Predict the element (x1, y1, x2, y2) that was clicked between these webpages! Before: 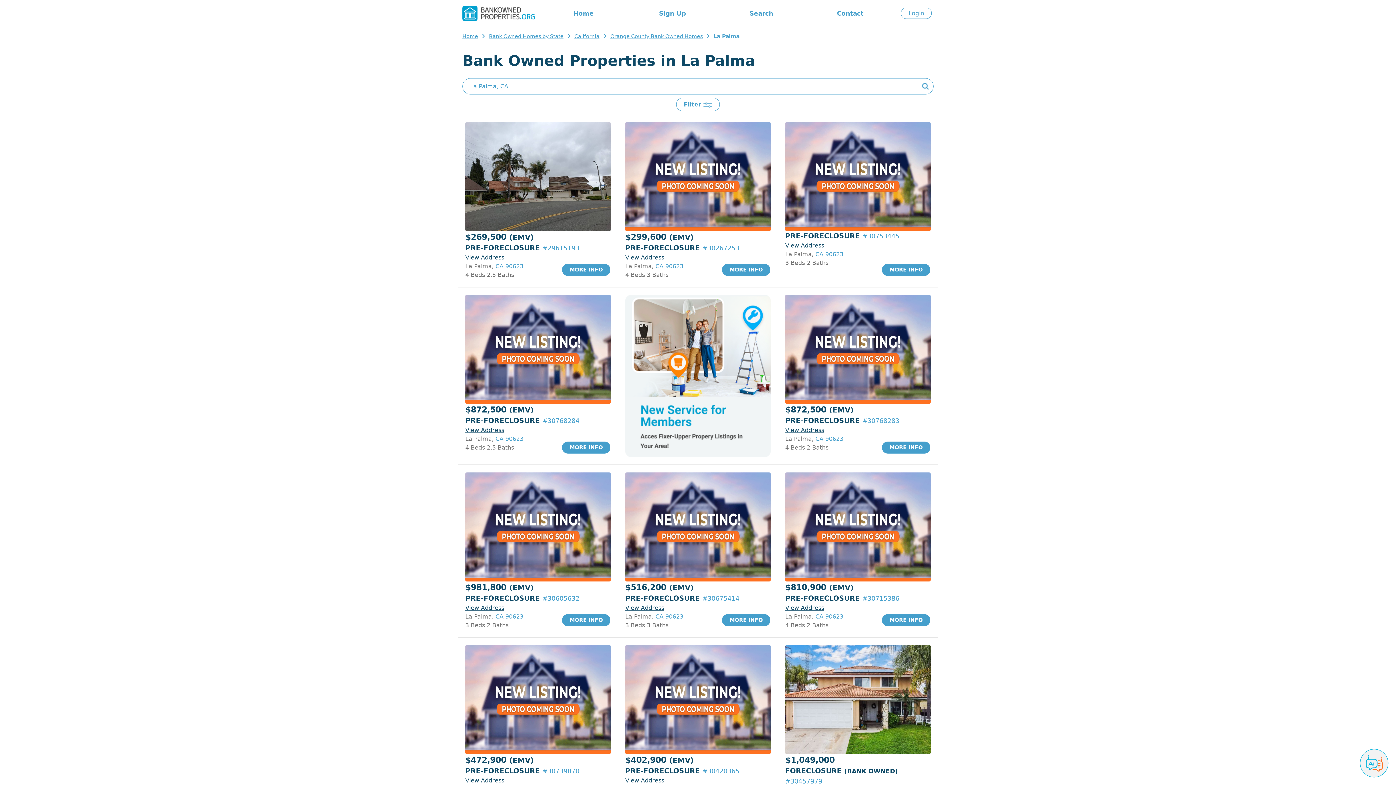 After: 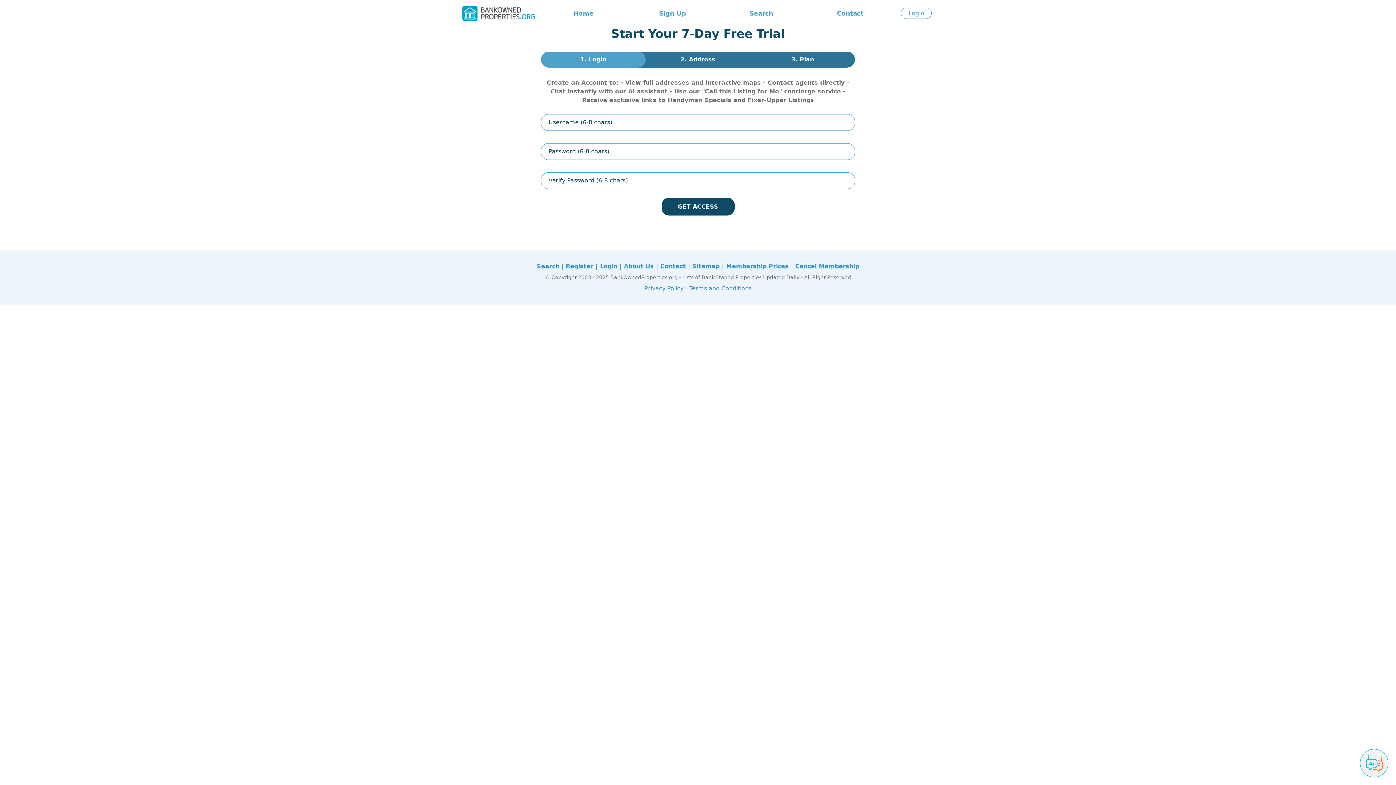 Action: label: View Address bbox: (465, 604, 504, 611)